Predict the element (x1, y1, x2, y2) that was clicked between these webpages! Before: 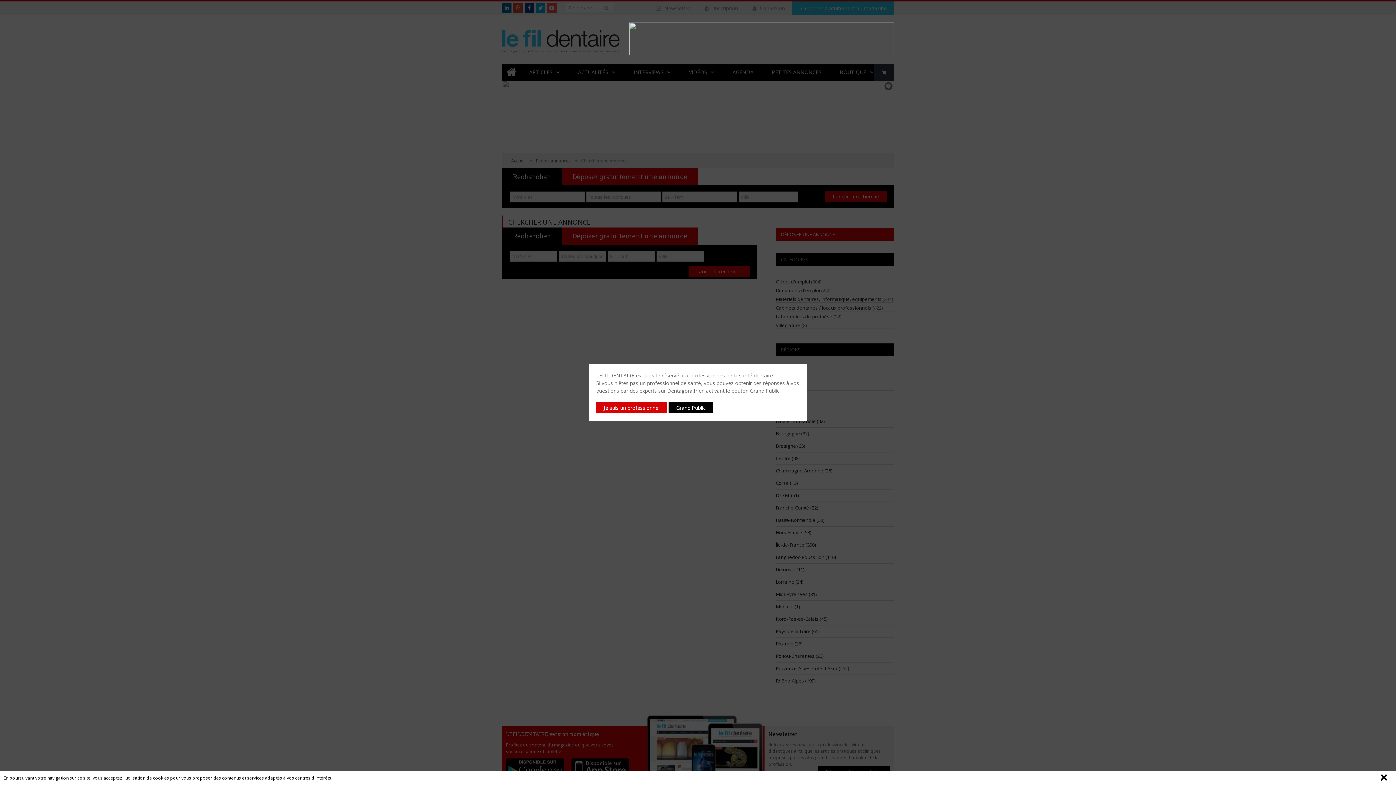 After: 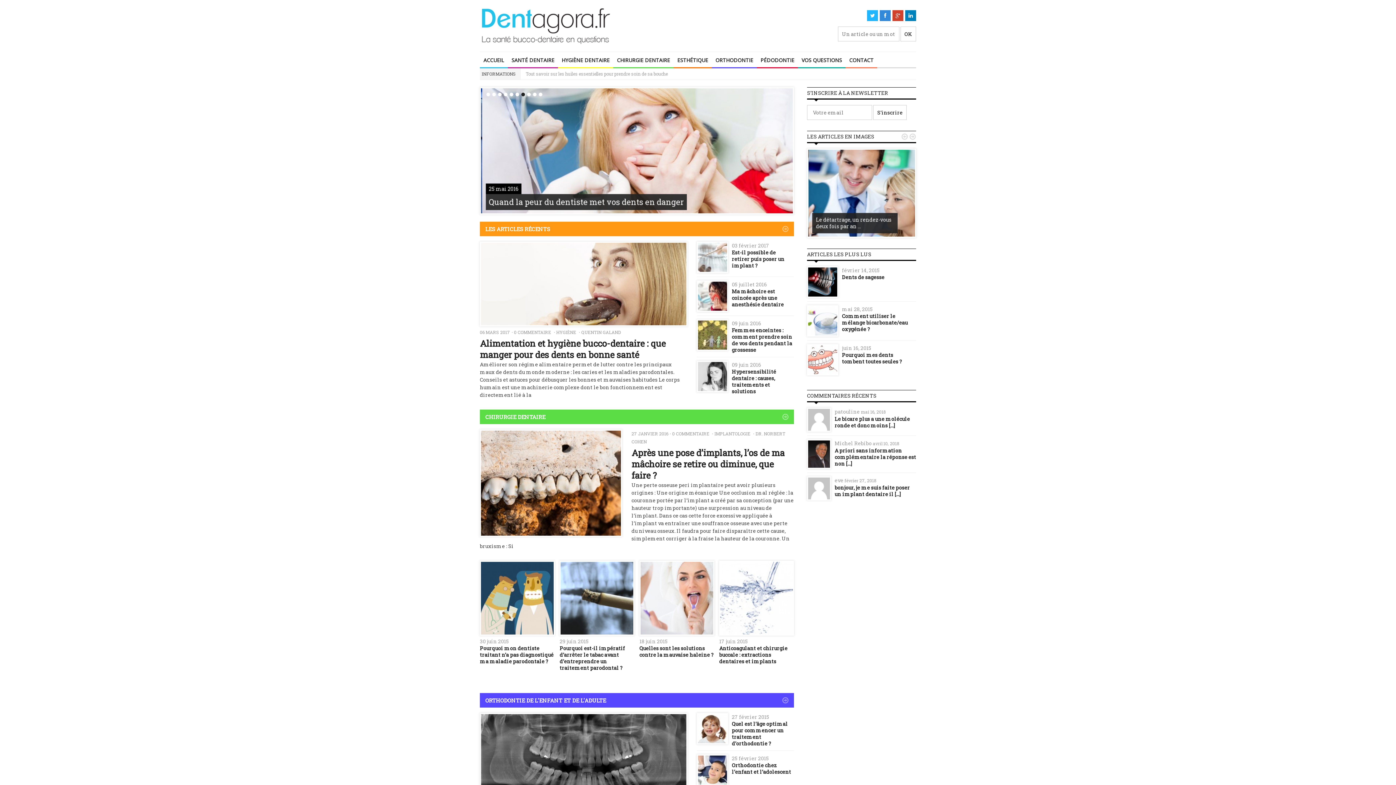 Action: label: Grand Public bbox: (668, 402, 713, 413)